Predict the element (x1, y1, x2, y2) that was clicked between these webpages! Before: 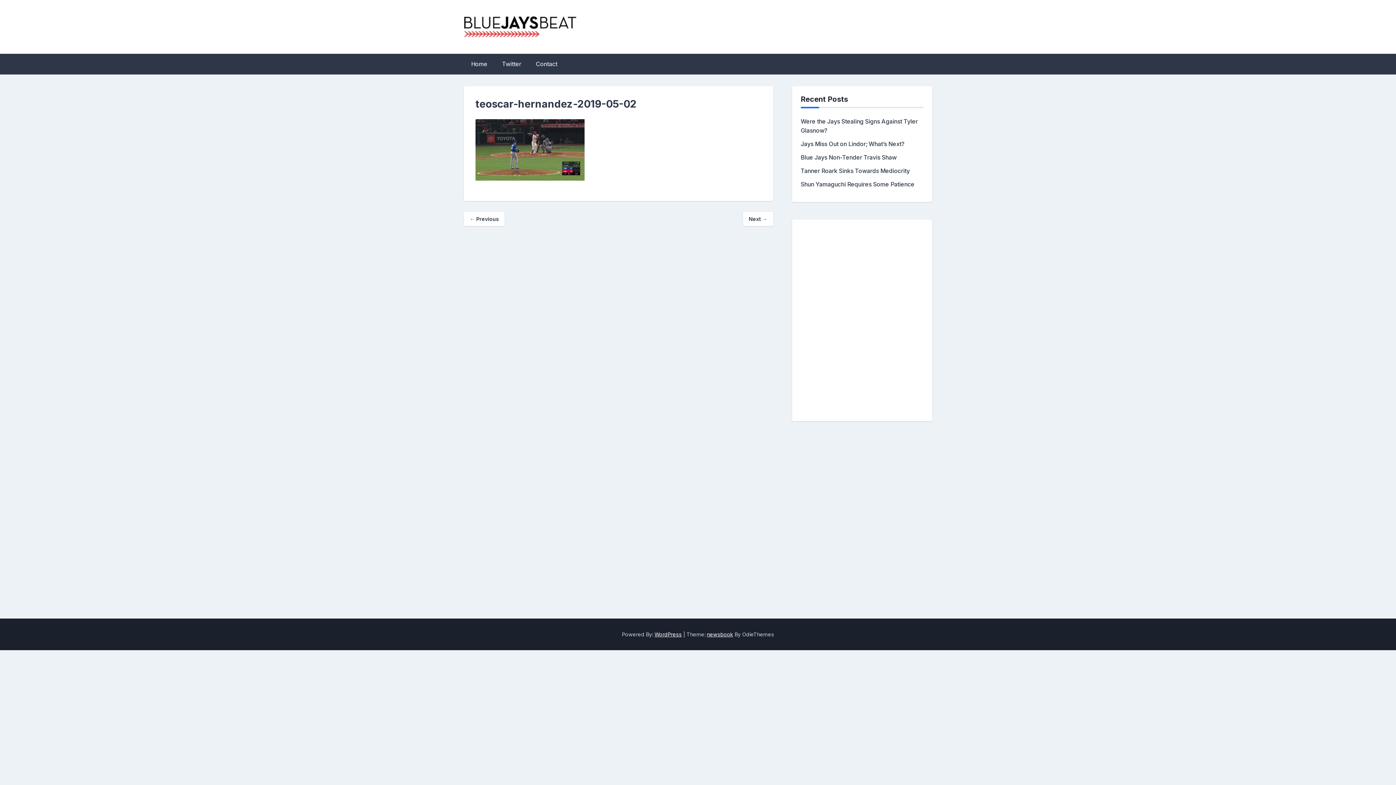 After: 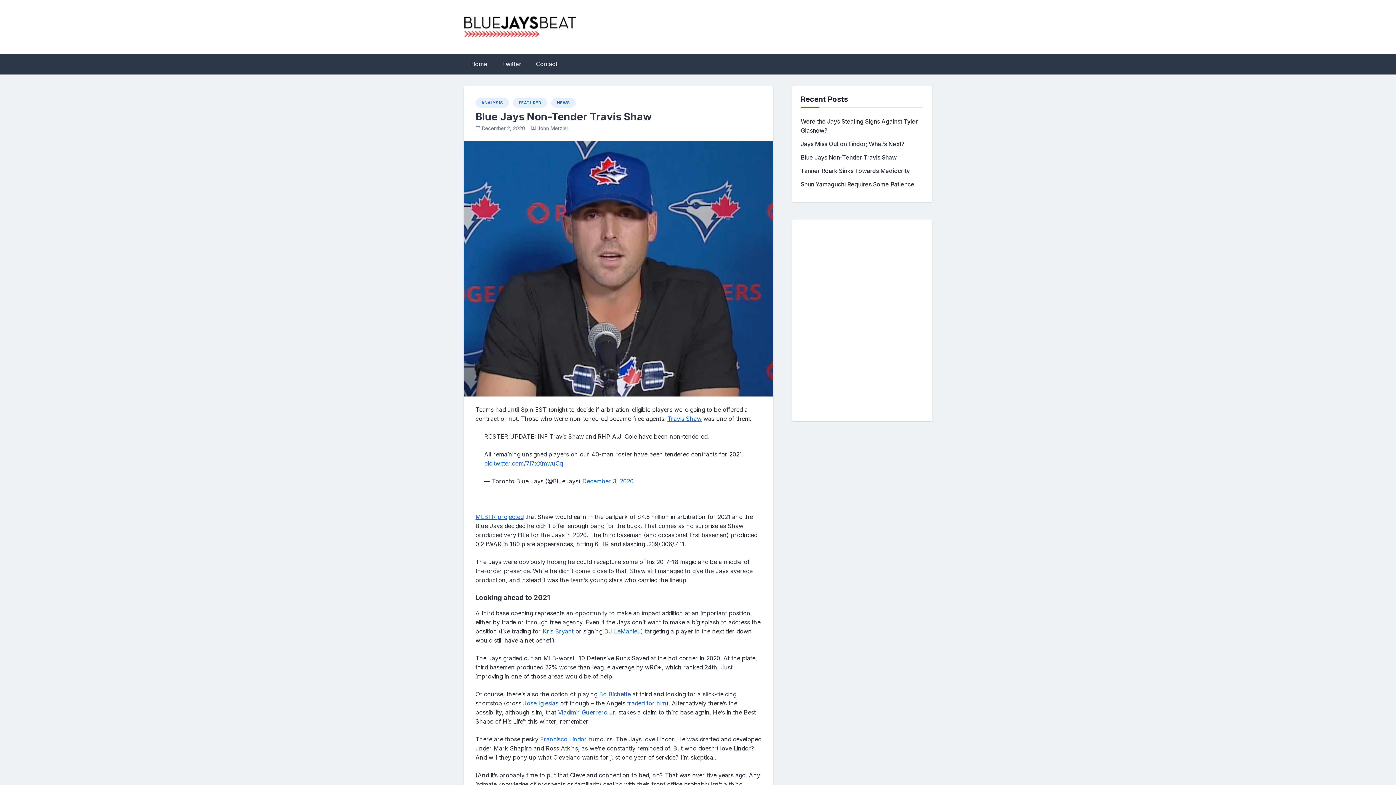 Action: bbox: (800, 153, 896, 161) label: Blue Jays Non-Tender Travis Shaw